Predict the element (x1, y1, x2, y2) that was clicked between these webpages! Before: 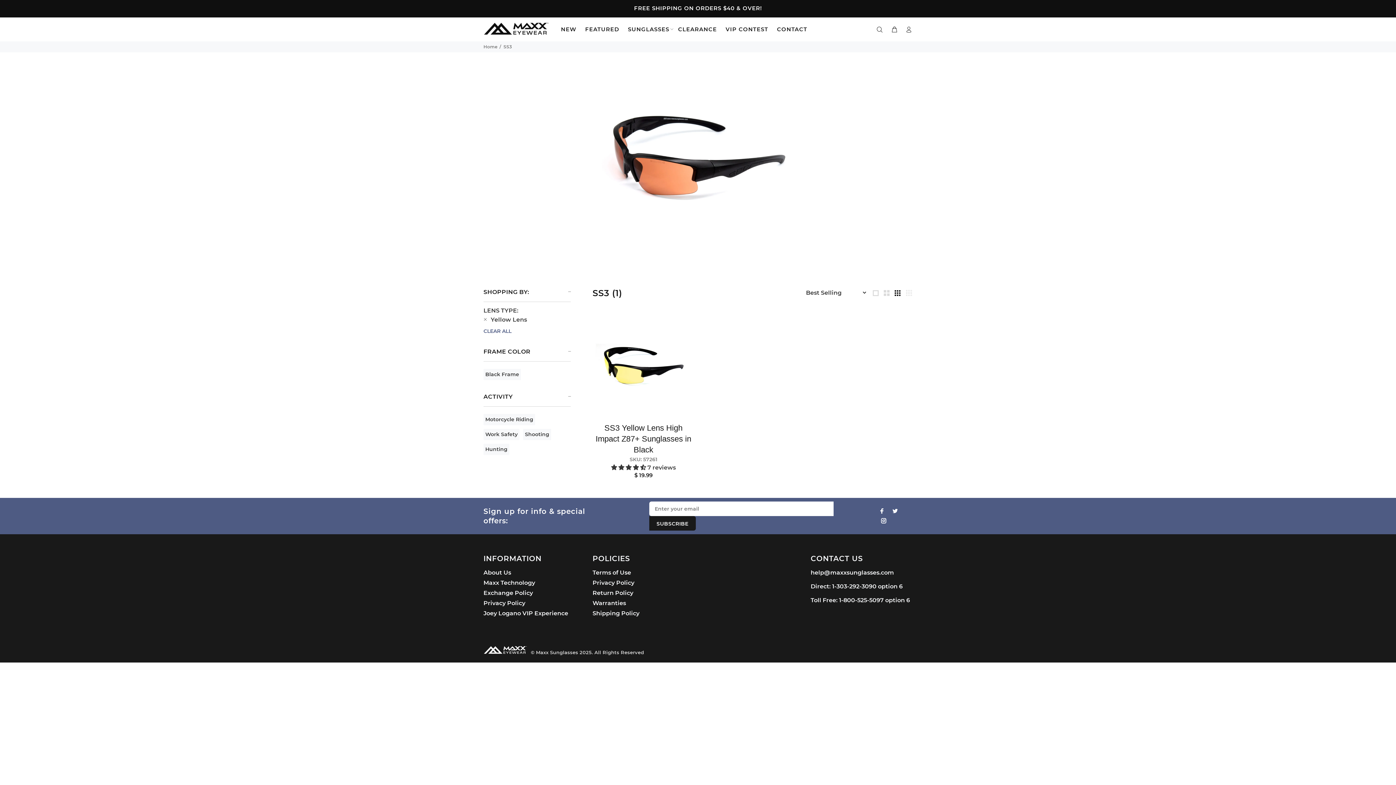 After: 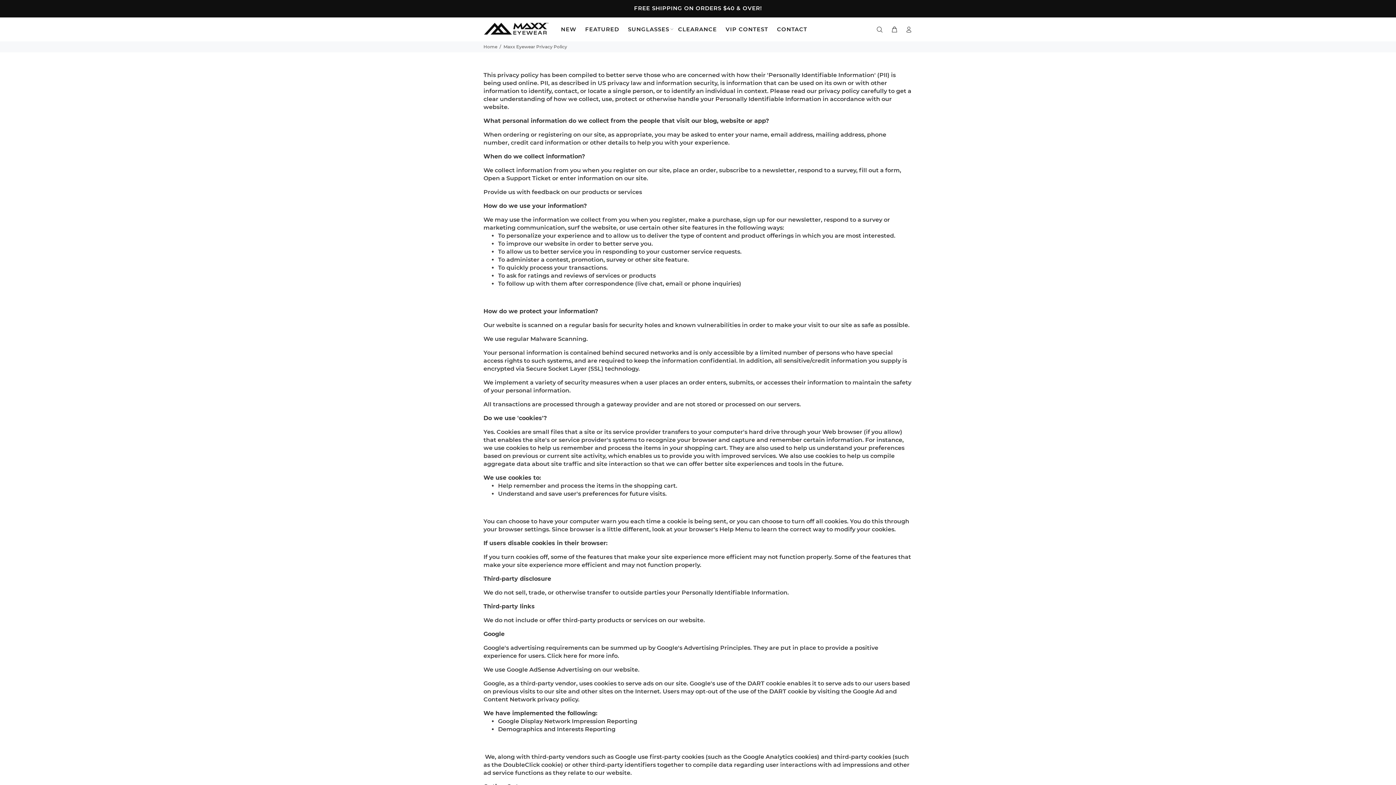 Action: label: Privacy Policy bbox: (483, 598, 525, 608)